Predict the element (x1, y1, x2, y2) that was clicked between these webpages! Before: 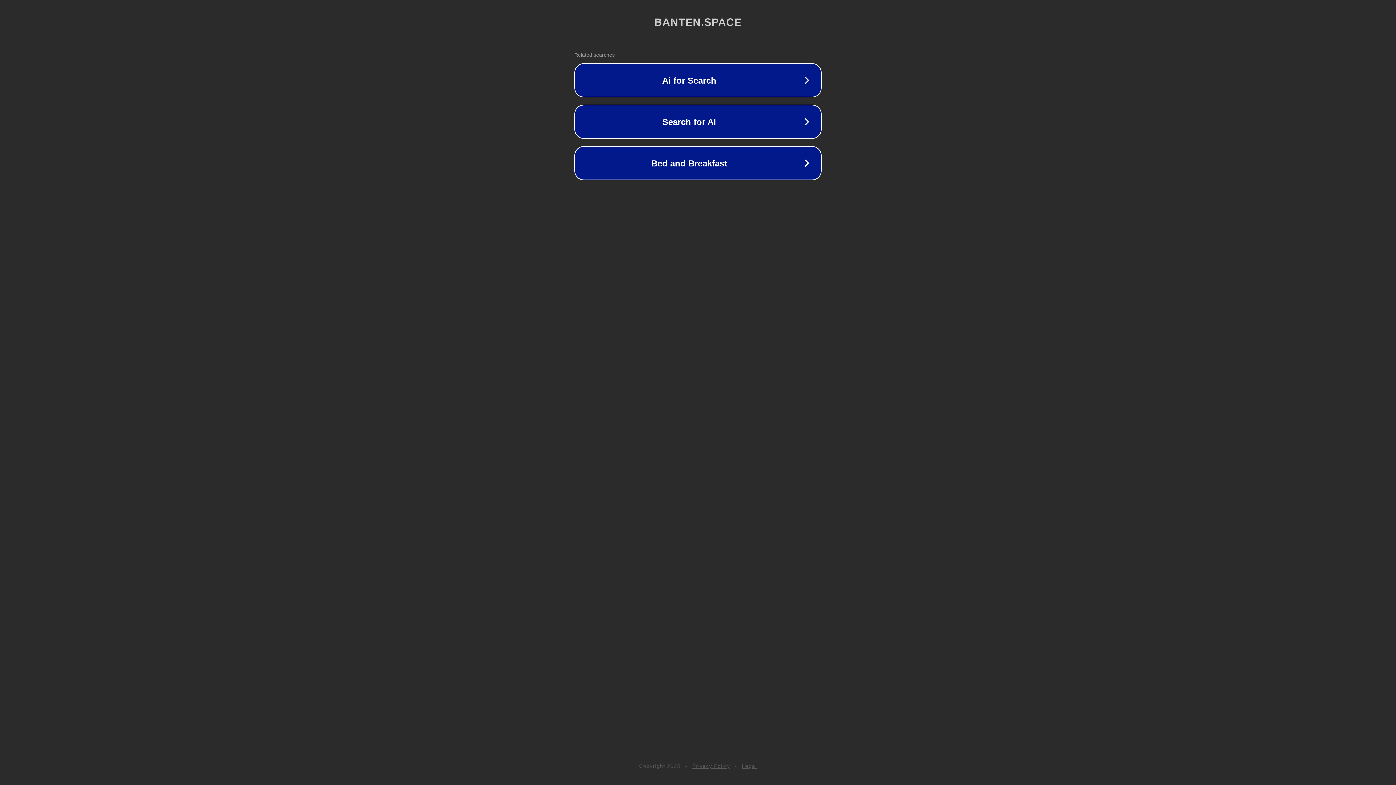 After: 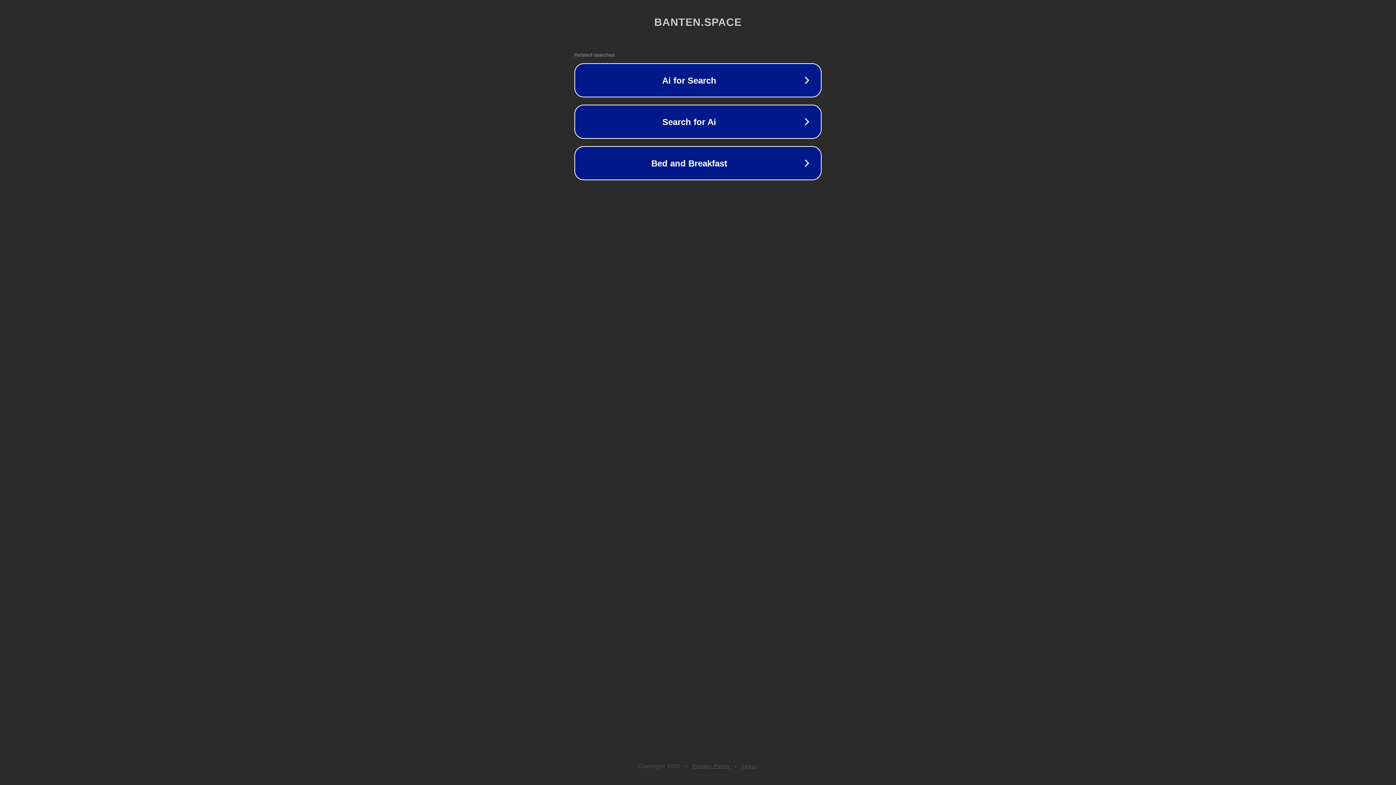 Action: bbox: (742, 763, 757, 769) label: Legal